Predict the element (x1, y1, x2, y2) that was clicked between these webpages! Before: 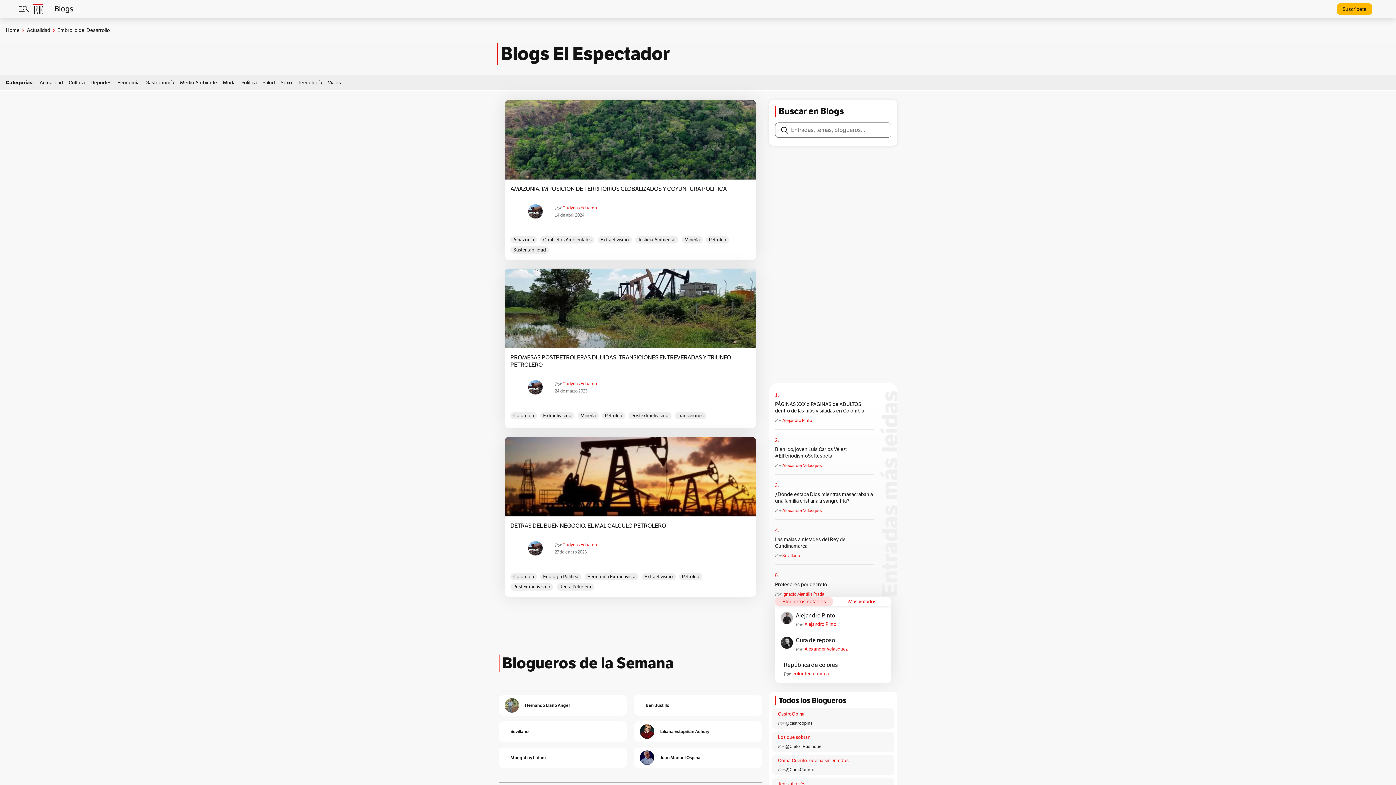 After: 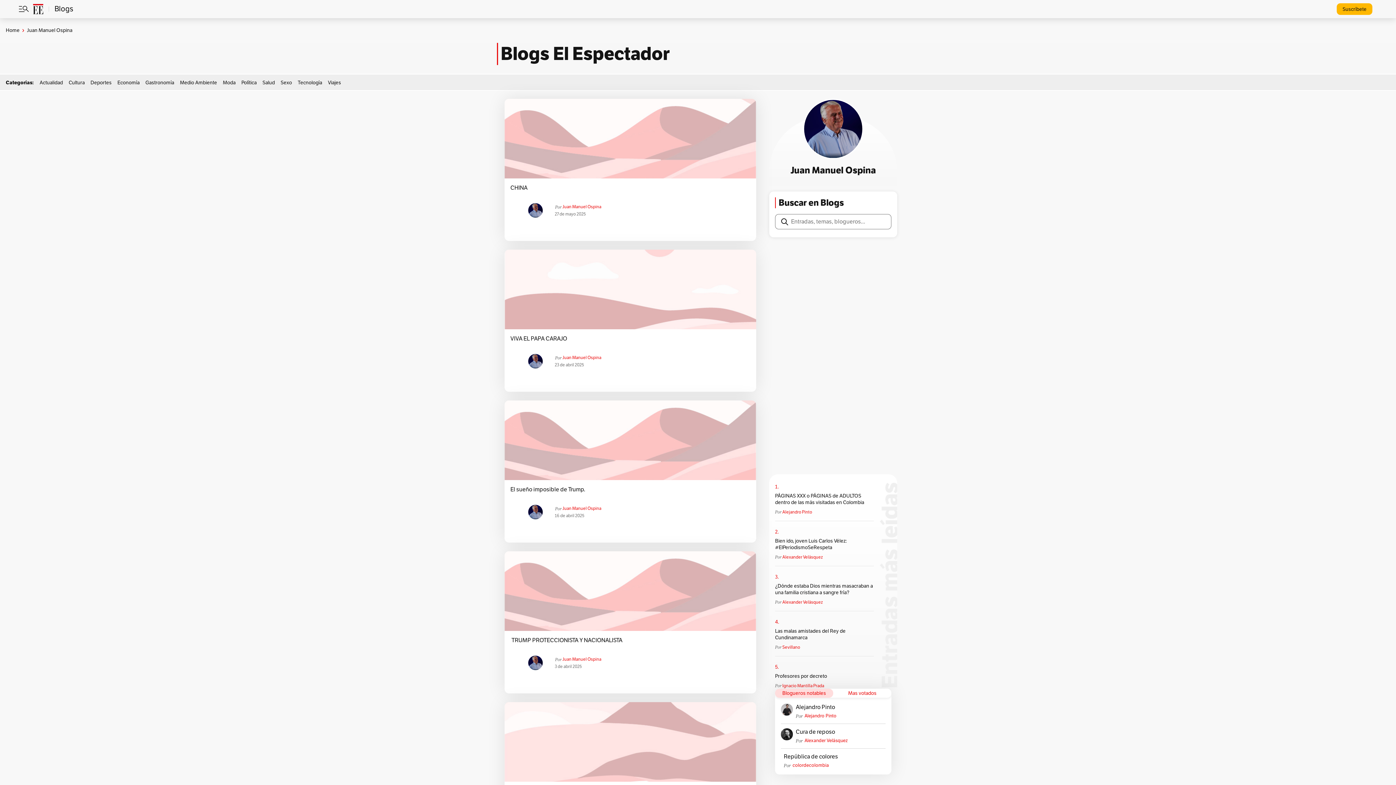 Action: bbox: (634, 747, 660, 768)